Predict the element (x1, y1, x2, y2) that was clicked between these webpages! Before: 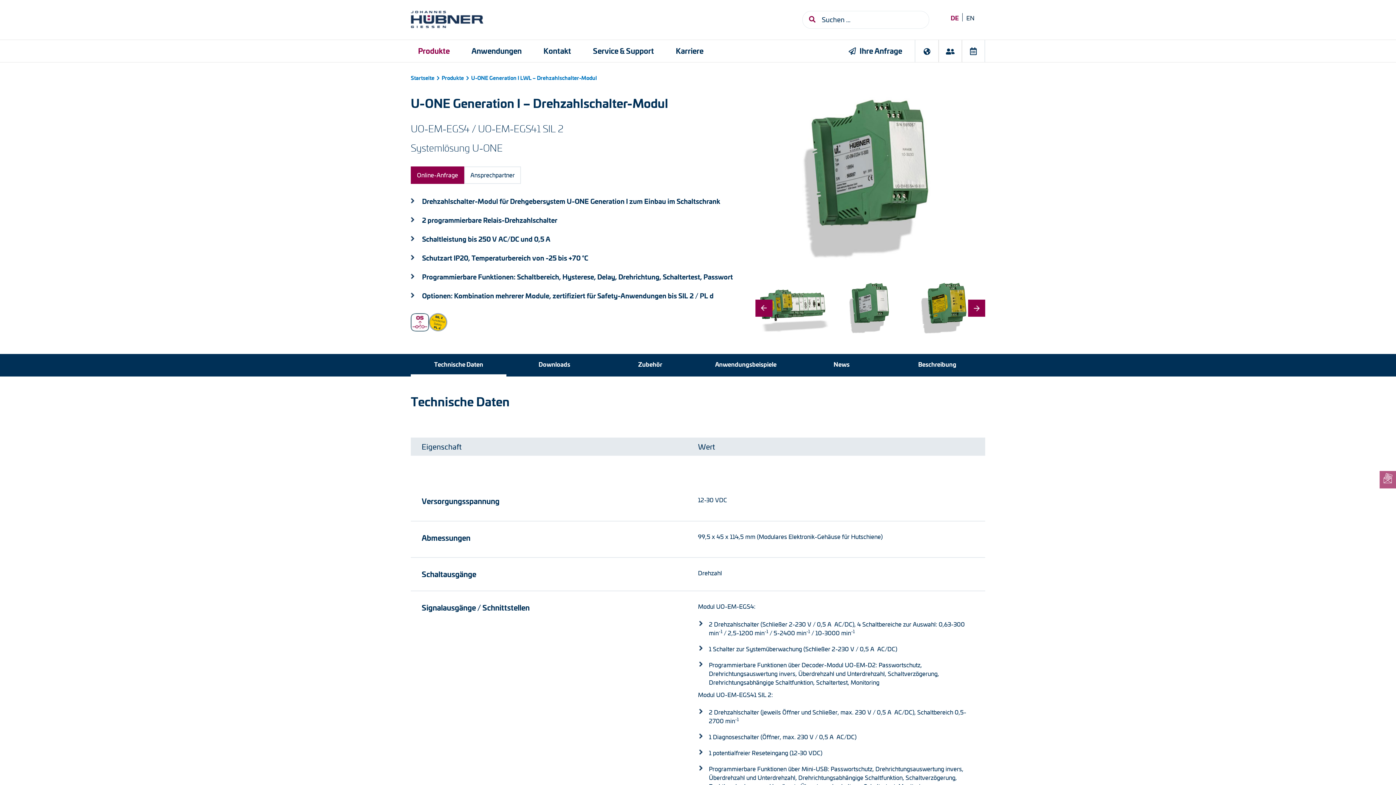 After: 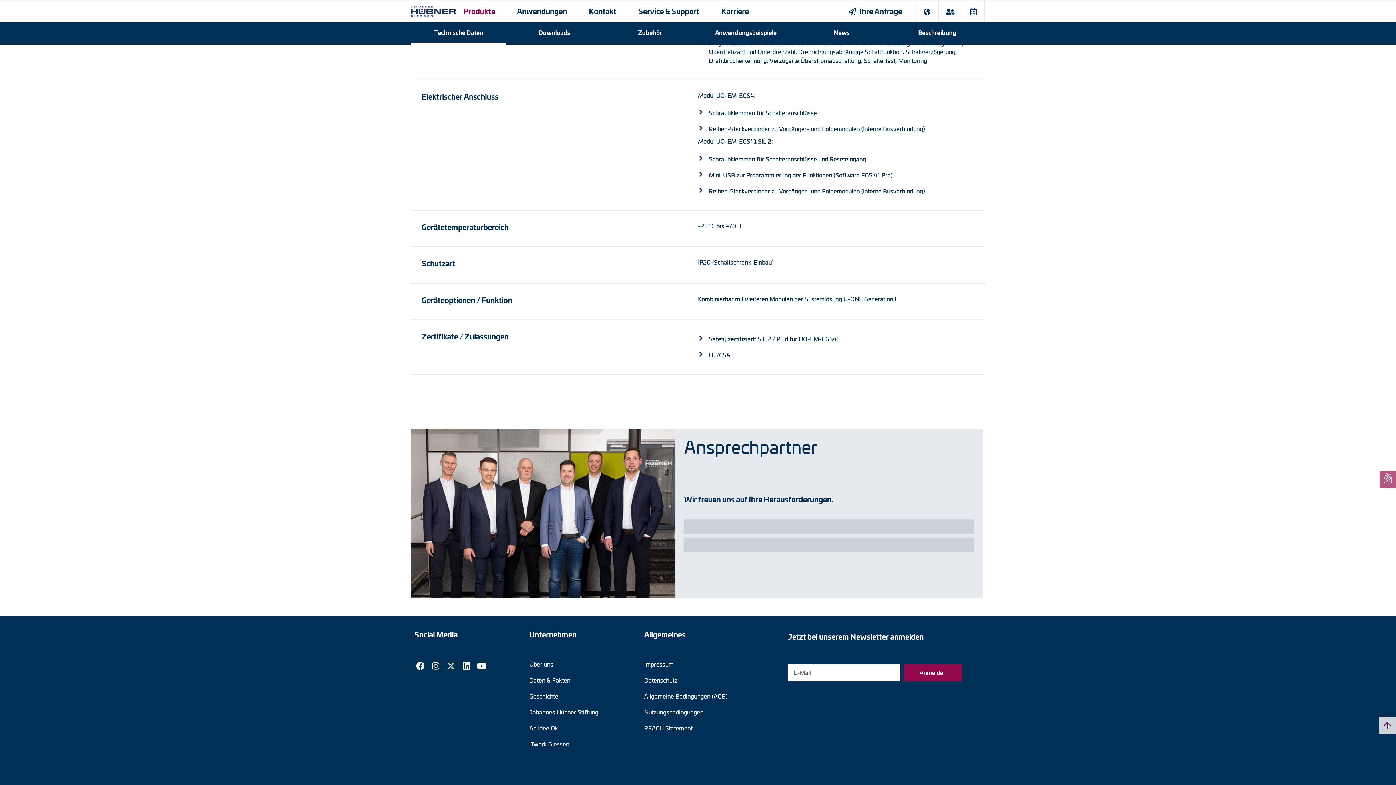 Action: bbox: (529, 740, 637, 748) label: ITwerk Giessen